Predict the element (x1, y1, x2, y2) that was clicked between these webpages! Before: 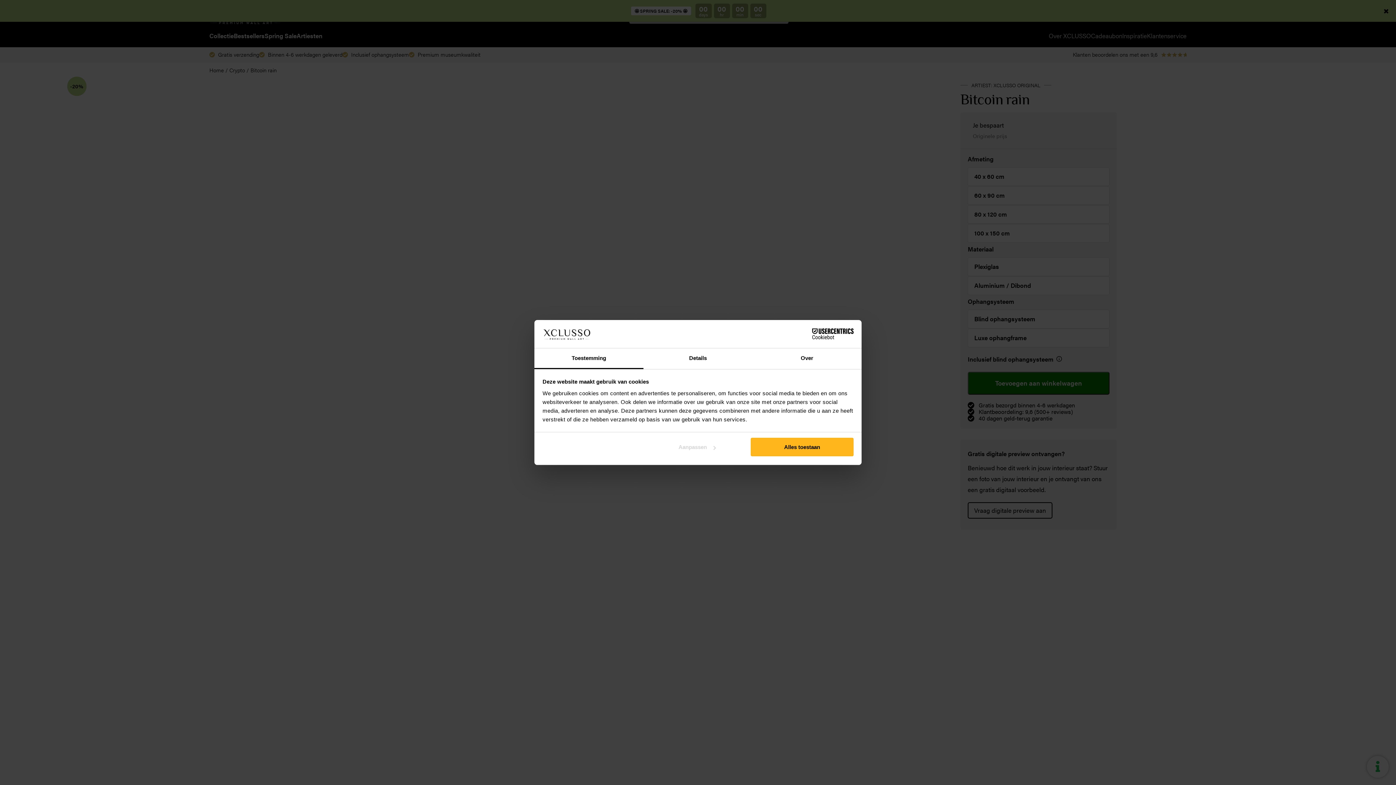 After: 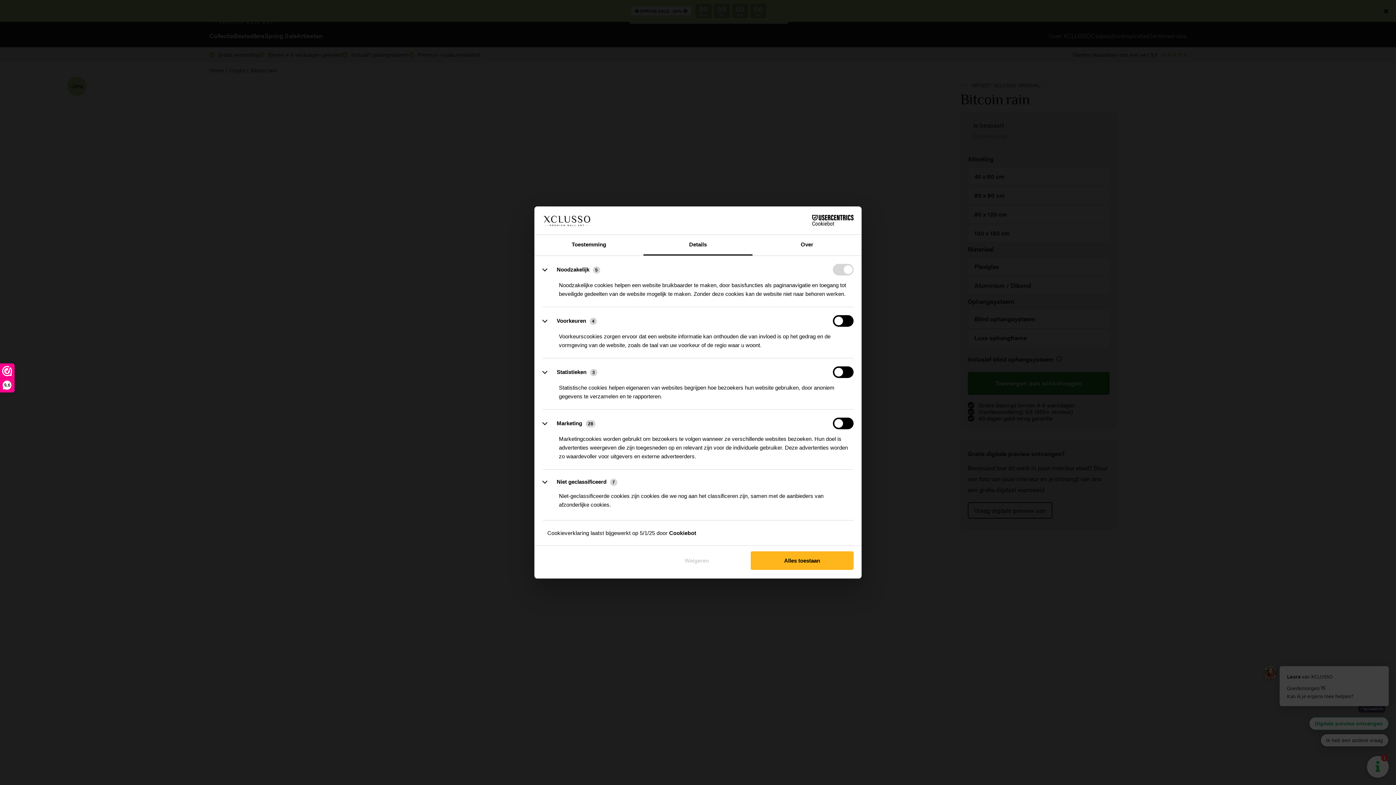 Action: label: Aanpassen bbox: (645, 438, 748, 456)